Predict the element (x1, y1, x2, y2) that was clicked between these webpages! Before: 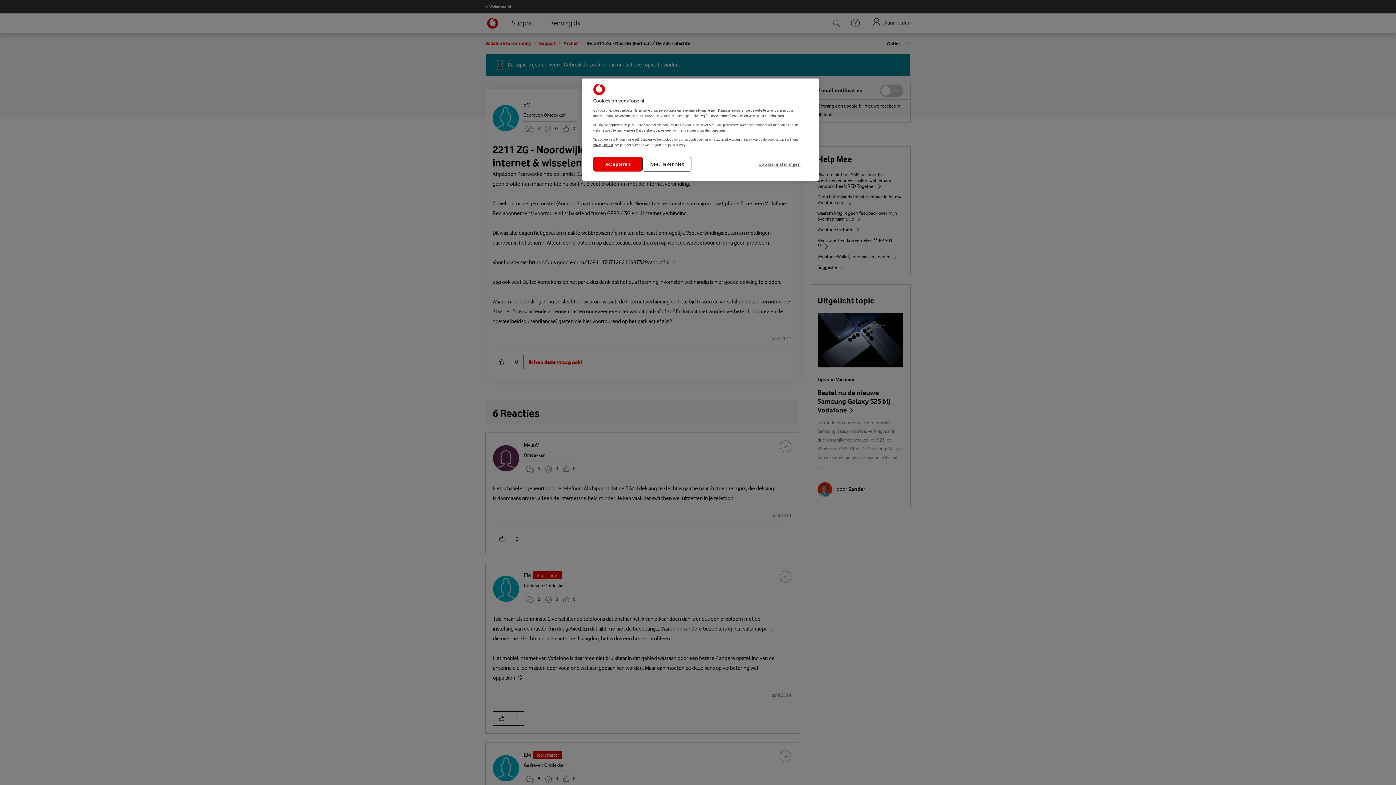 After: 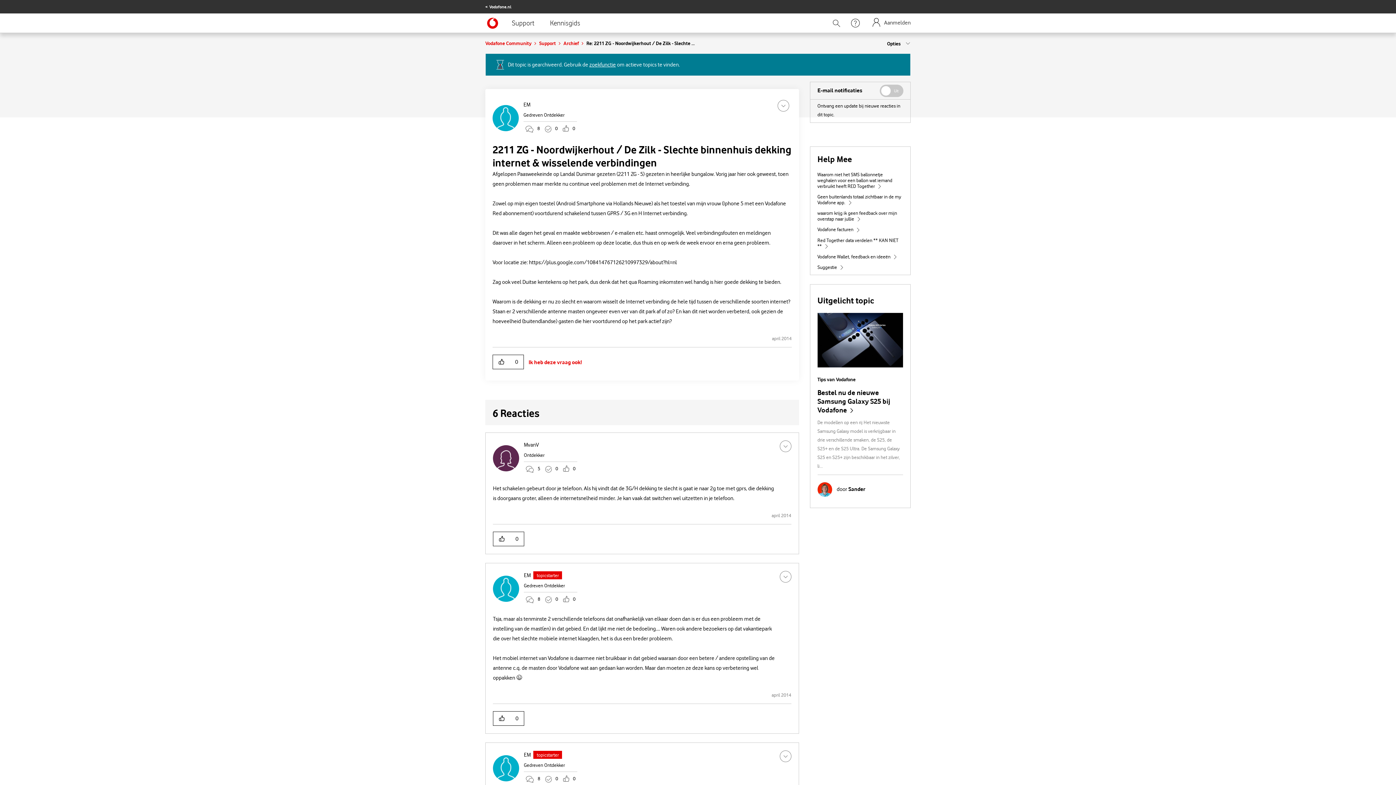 Action: bbox: (642, 156, 691, 171) label: Nee, liever niet